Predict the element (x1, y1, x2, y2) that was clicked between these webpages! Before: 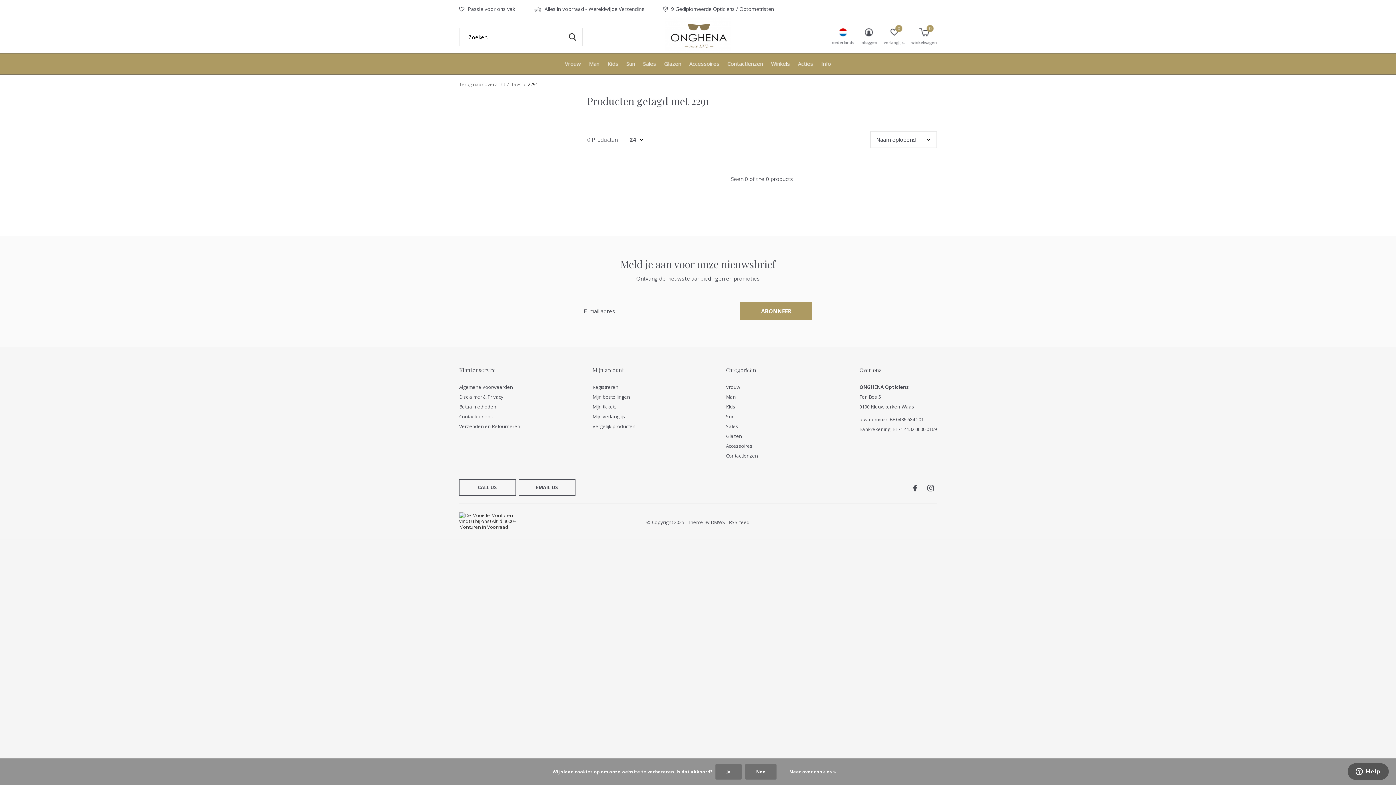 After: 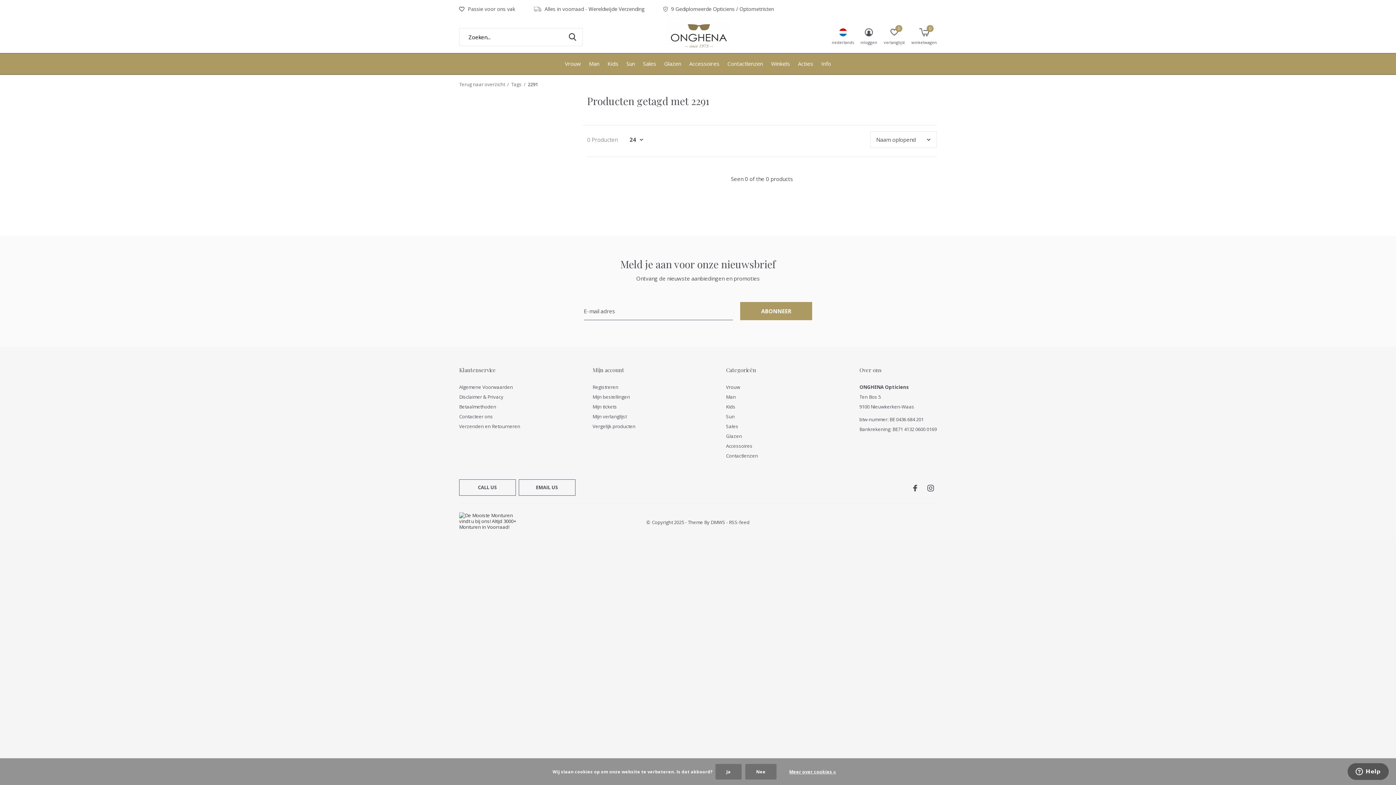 Action: bbox: (710, 519, 725, 525) label: DMWS